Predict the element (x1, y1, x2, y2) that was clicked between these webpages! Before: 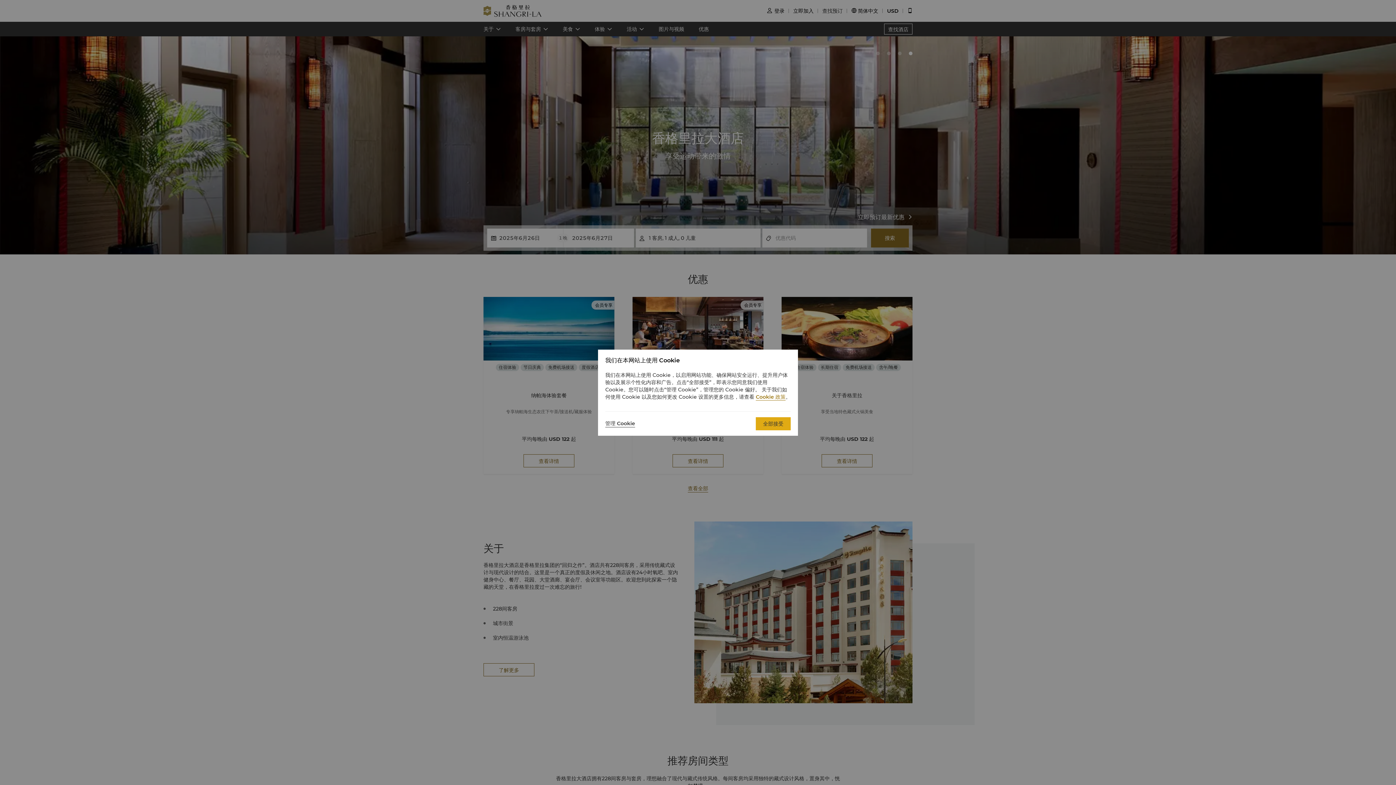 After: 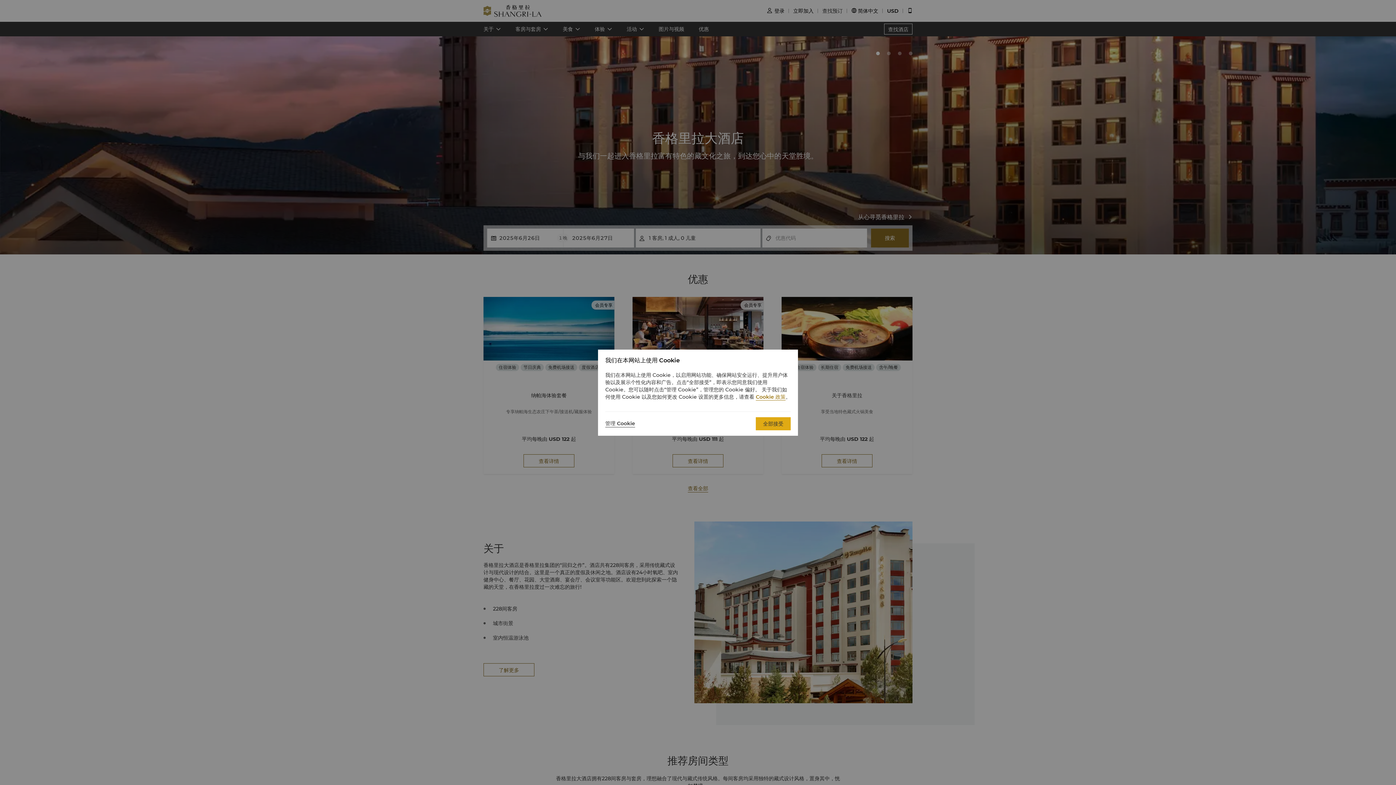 Action: bbox: (756, 393, 785, 400) label: Cookie 政策